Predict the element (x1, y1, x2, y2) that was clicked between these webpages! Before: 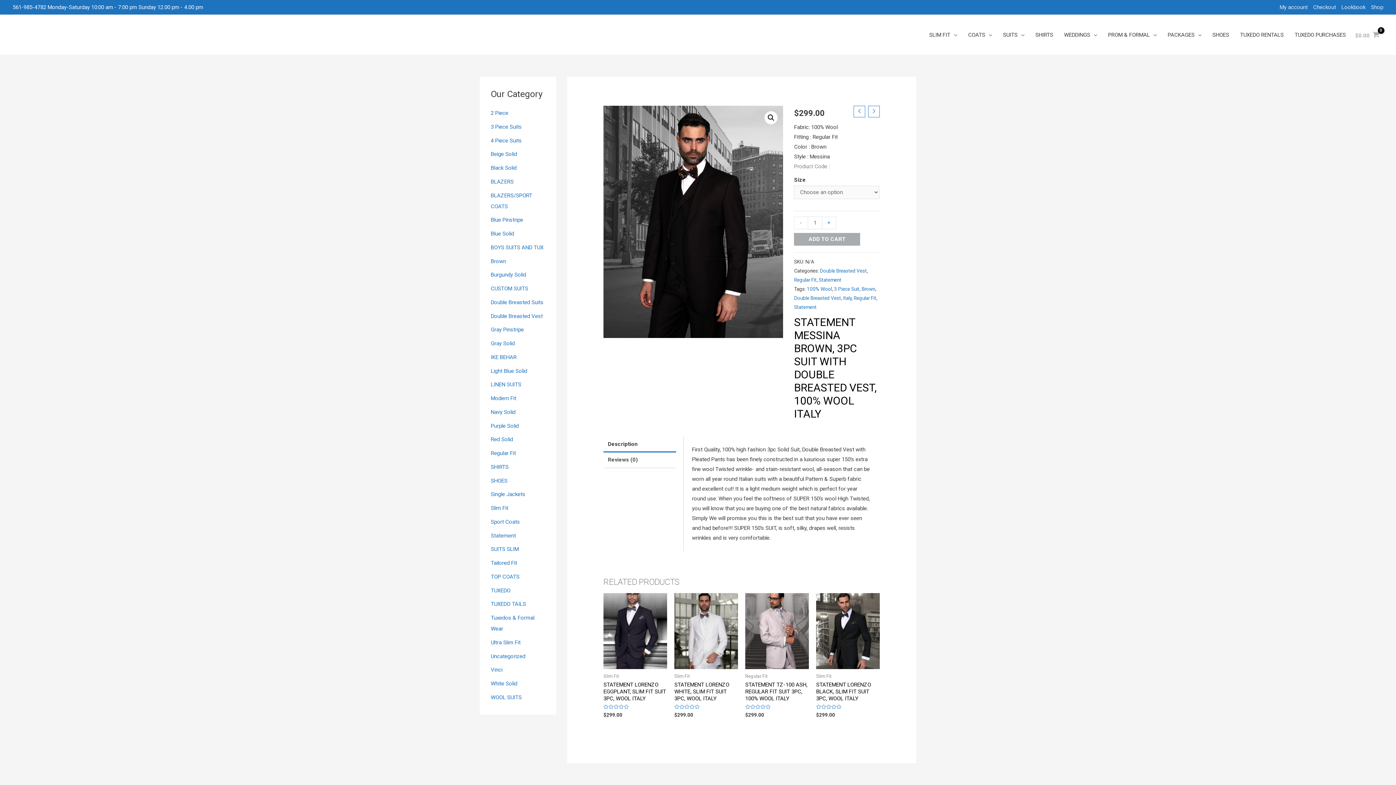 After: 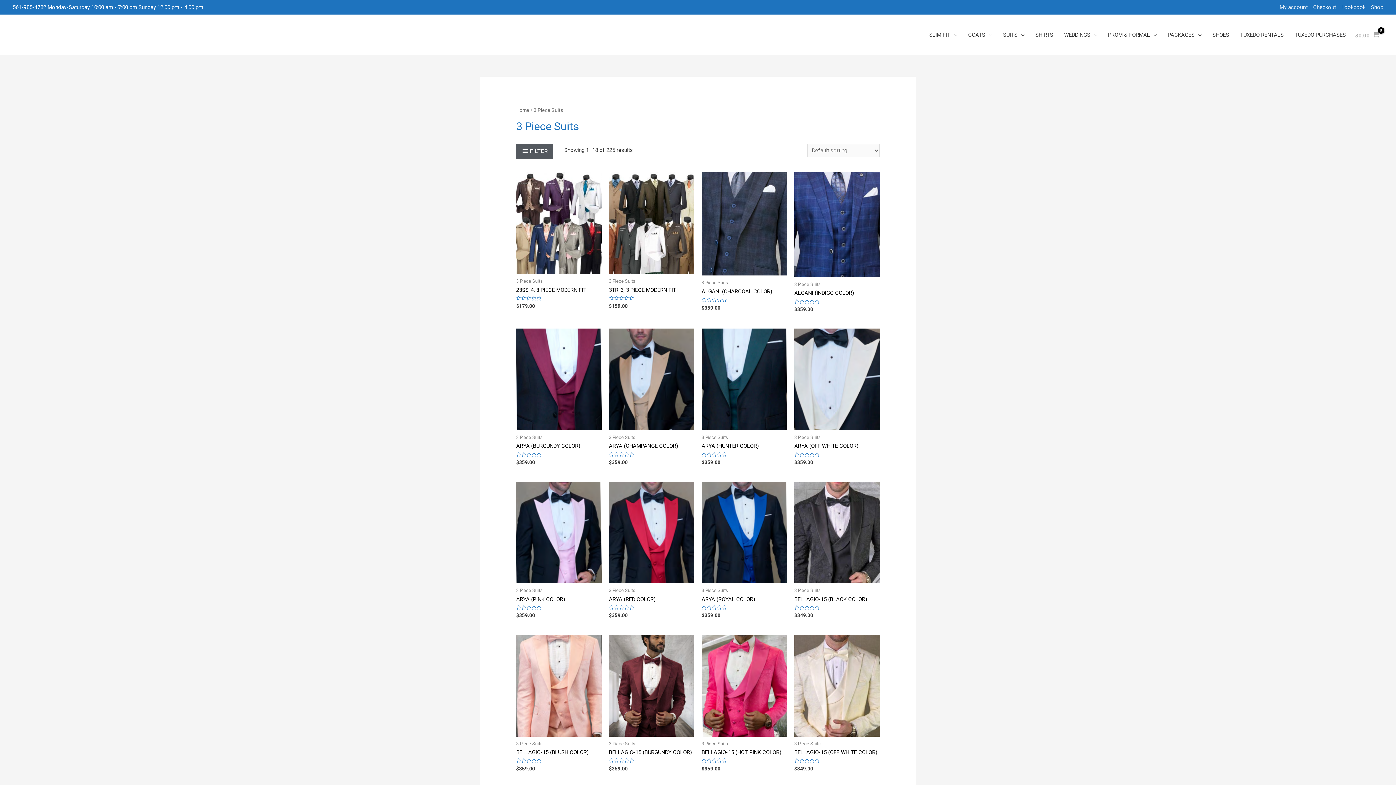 Action: bbox: (490, 123, 521, 130) label: 3 Piece Suits